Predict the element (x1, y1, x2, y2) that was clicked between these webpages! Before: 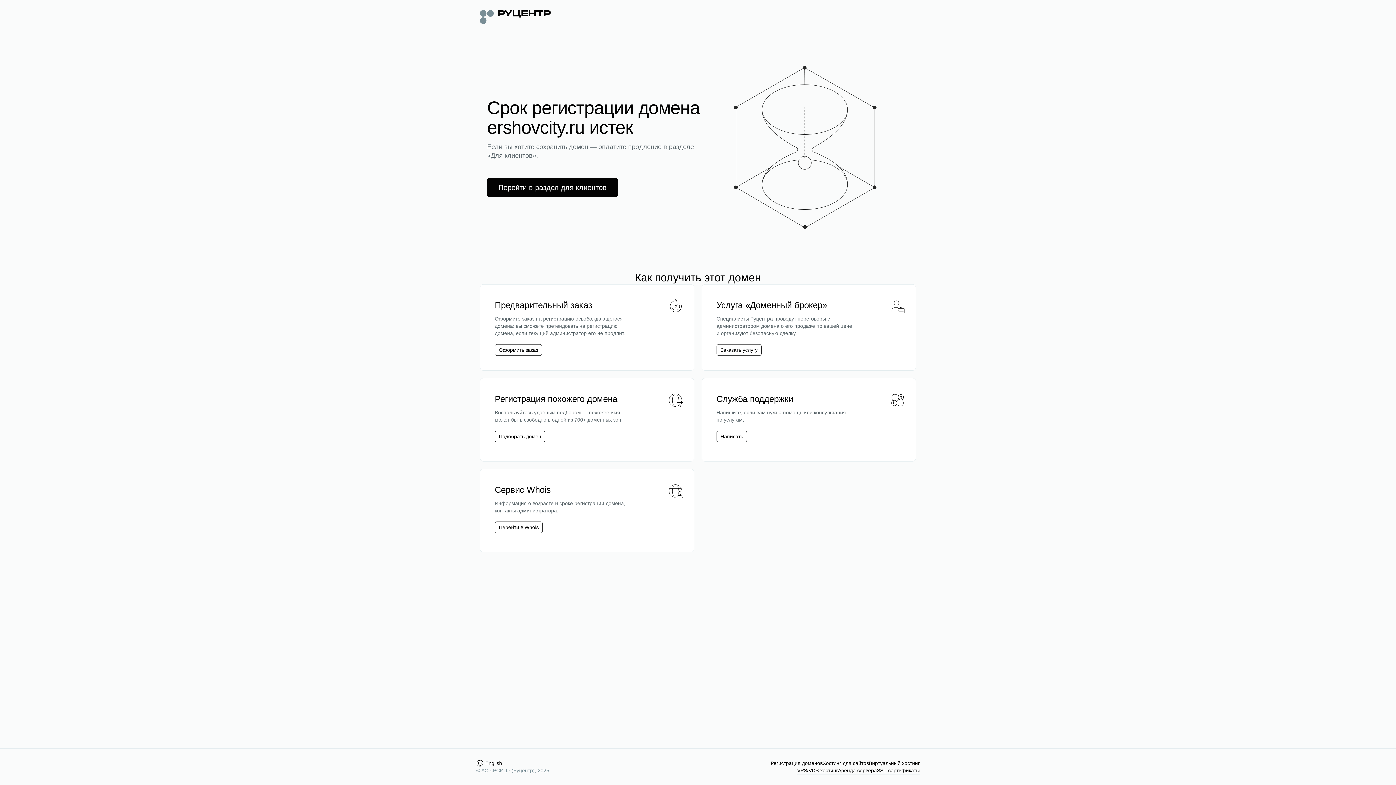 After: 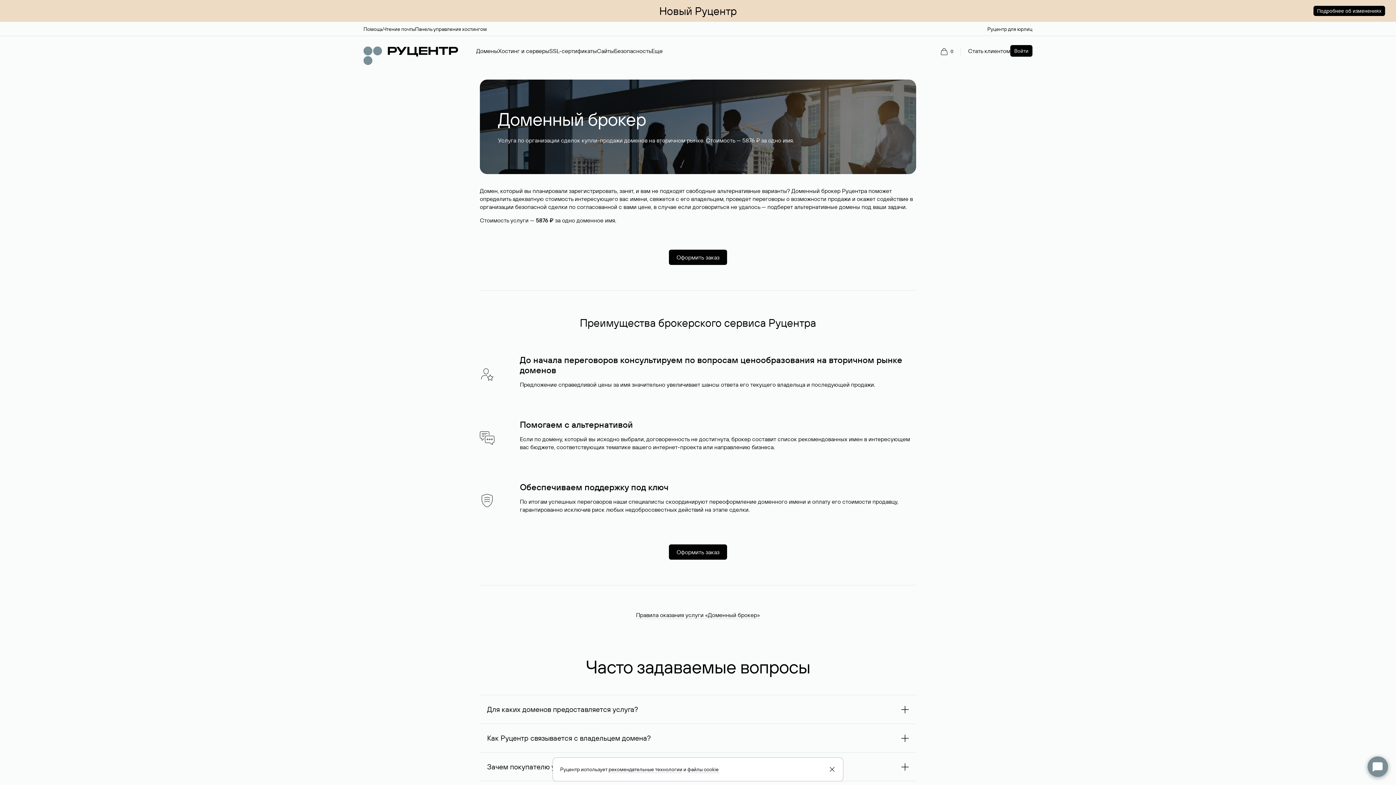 Action: label: Заказать услугу bbox: (716, 344, 761, 356)